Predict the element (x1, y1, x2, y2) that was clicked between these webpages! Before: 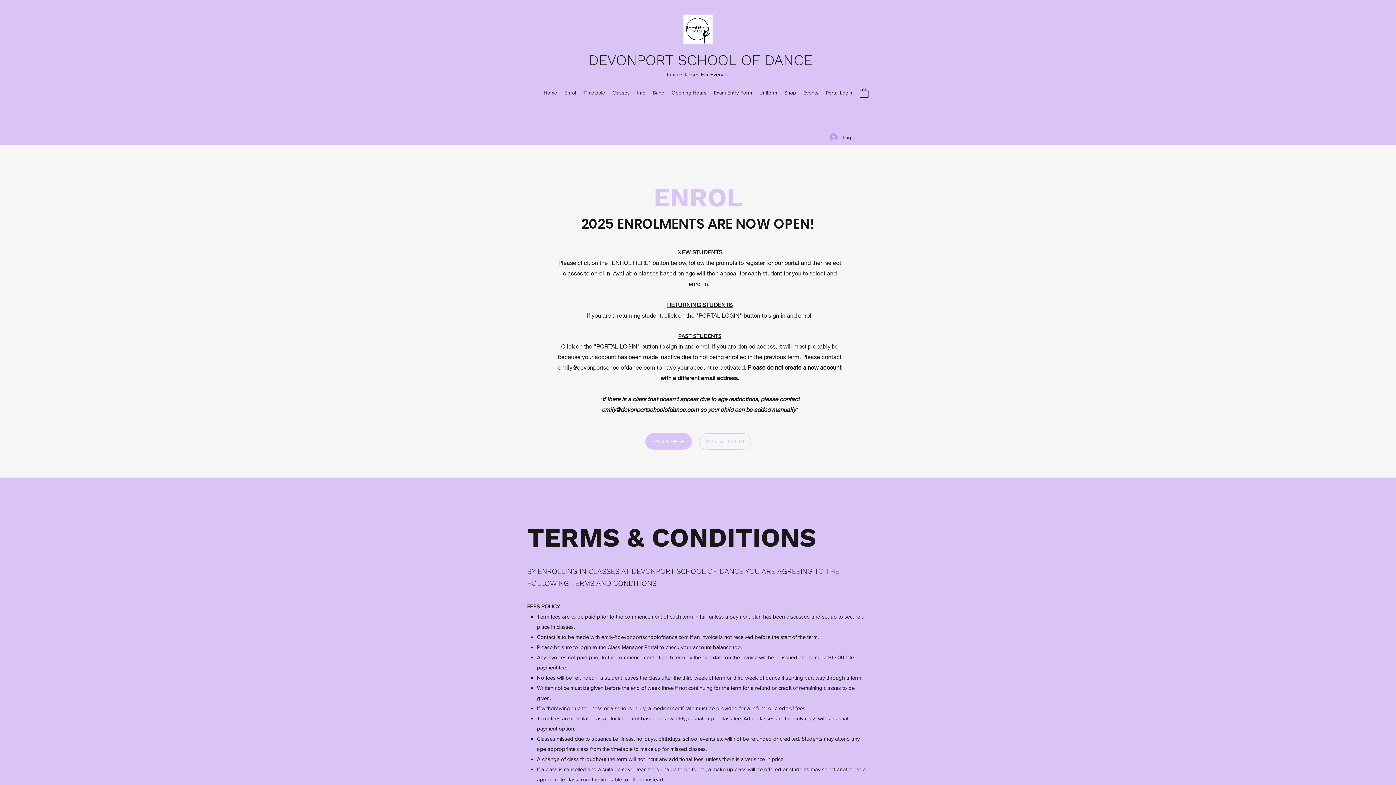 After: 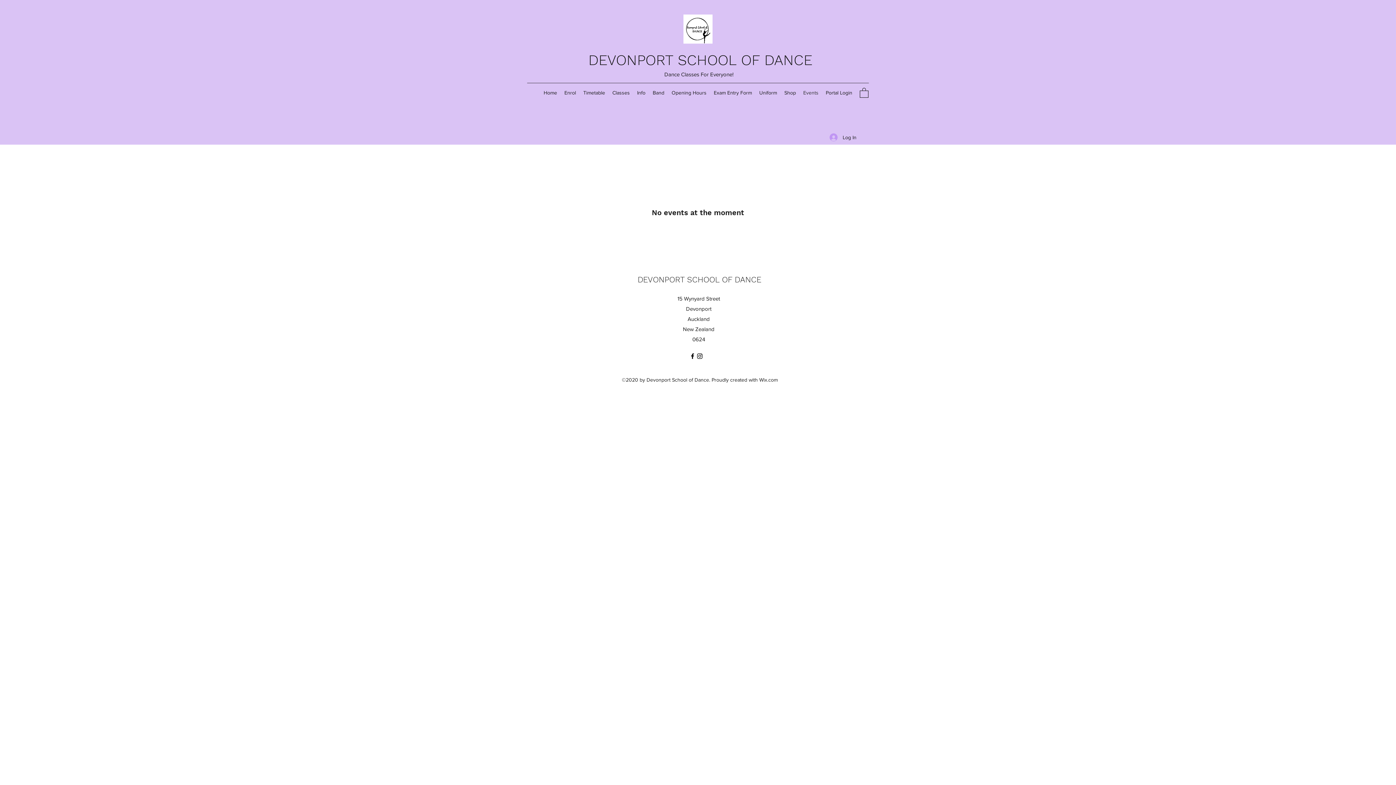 Action: bbox: (799, 87, 822, 98) label: Events